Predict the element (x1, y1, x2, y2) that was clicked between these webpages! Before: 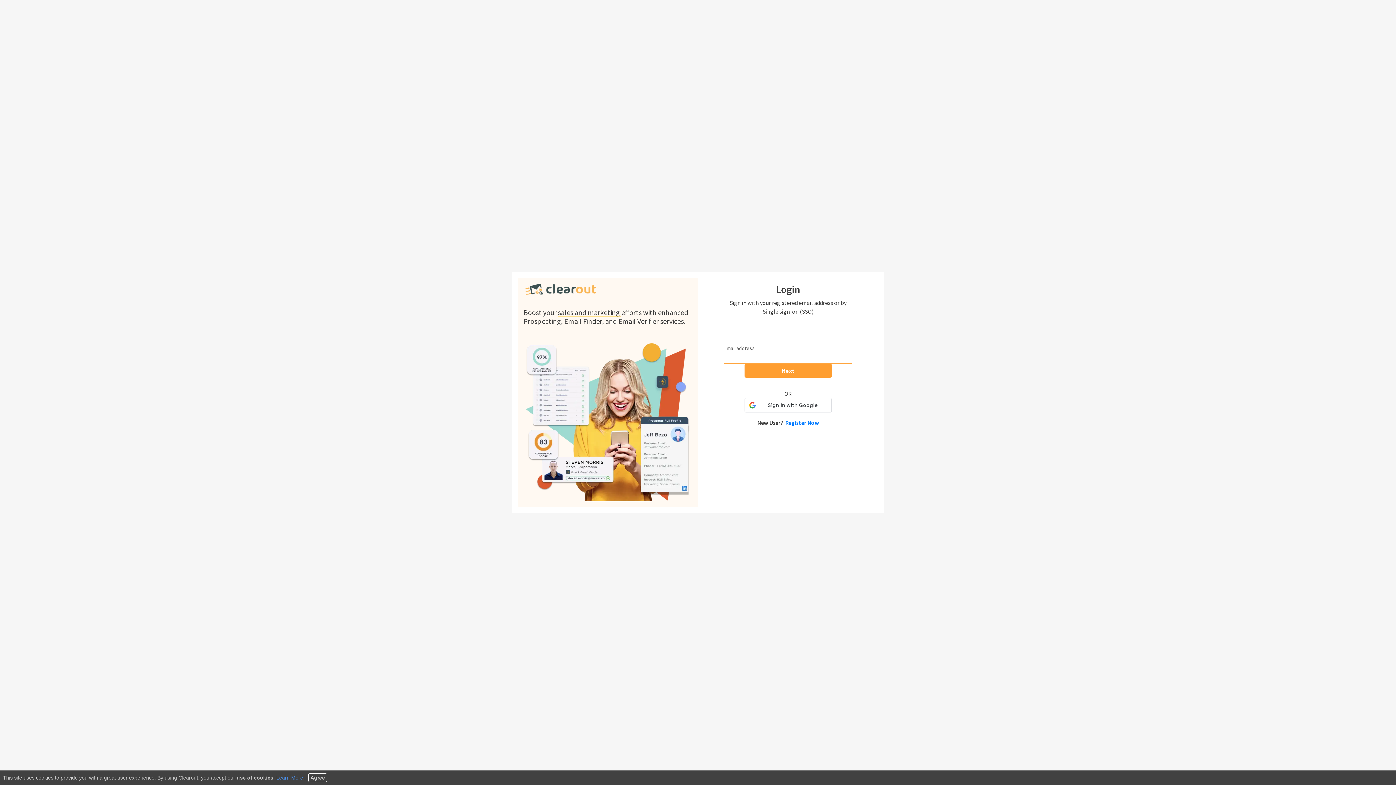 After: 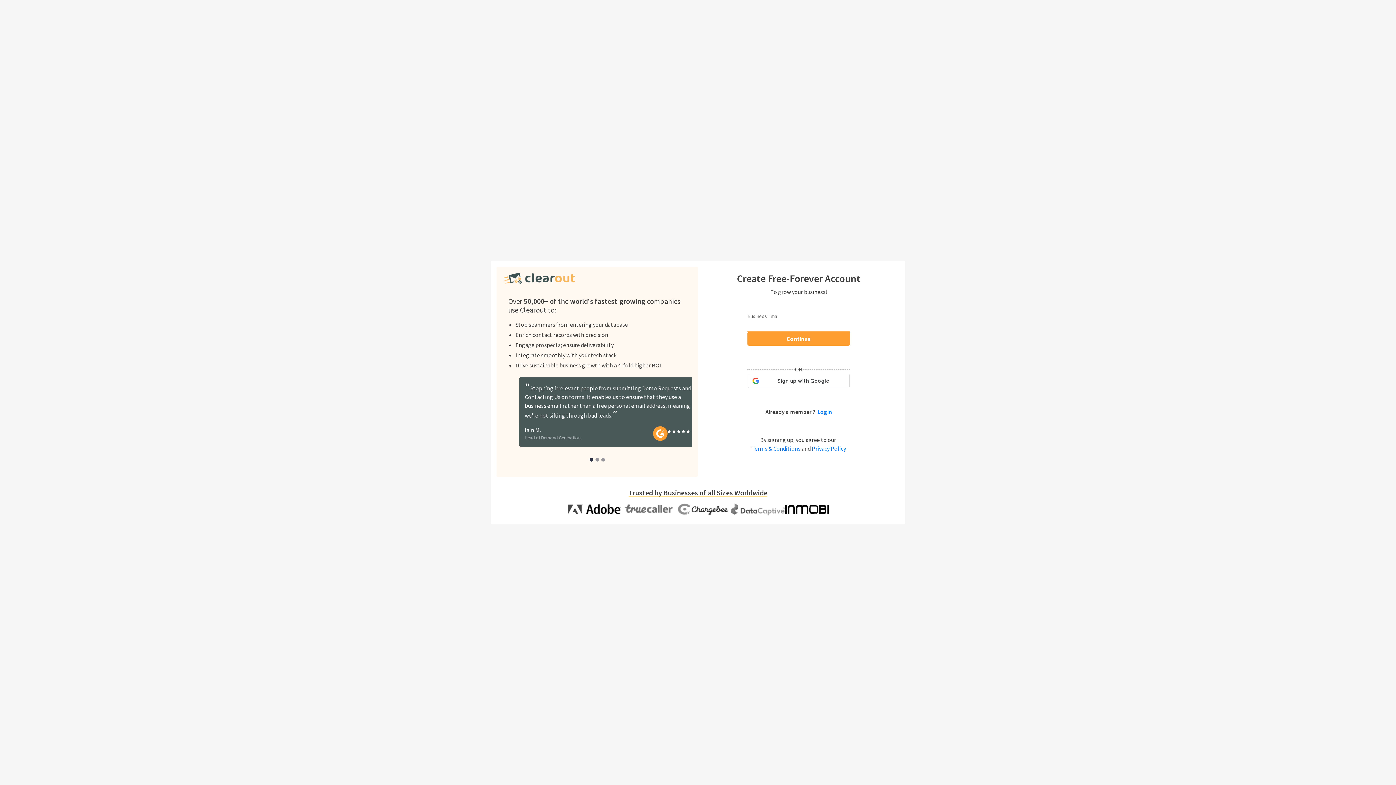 Action: bbox: (785, 419, 819, 426) label: Register Now